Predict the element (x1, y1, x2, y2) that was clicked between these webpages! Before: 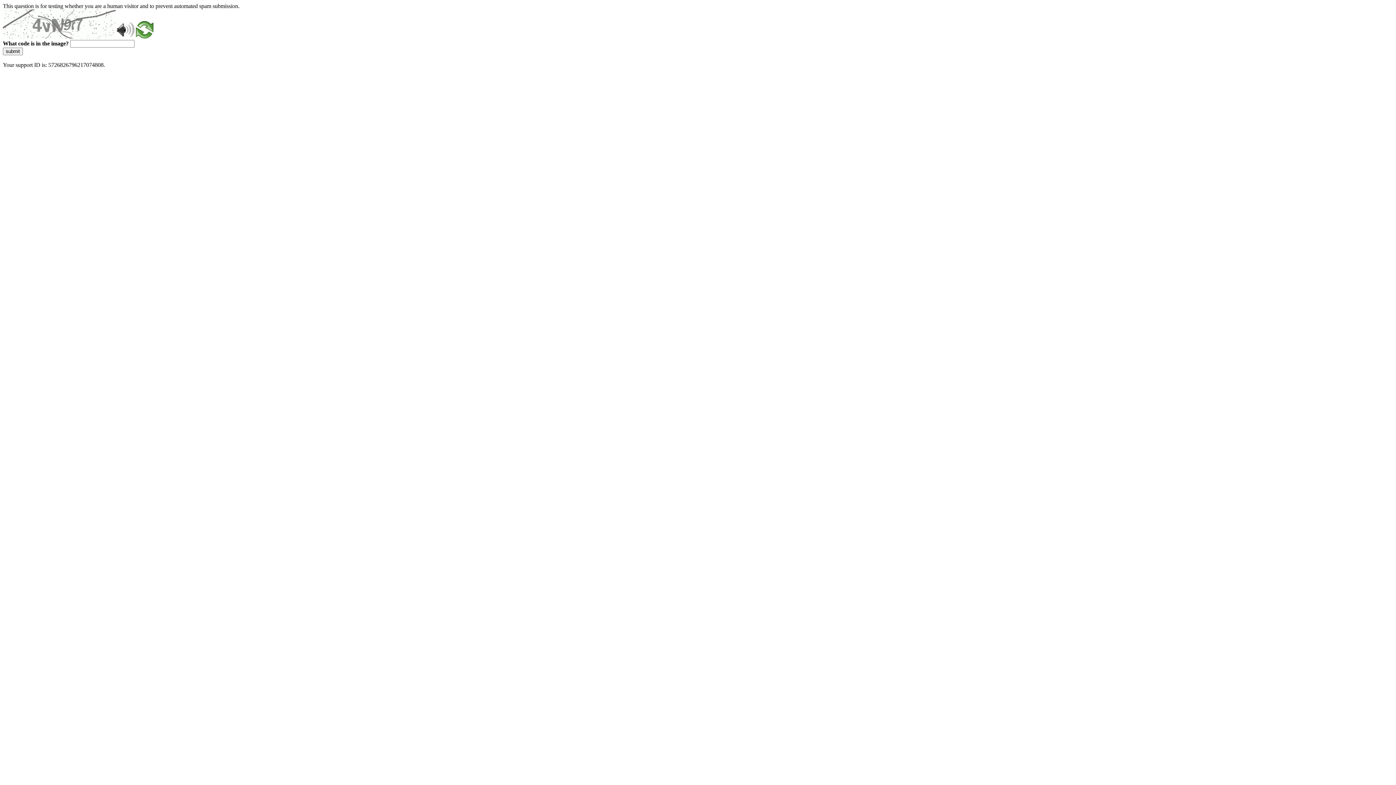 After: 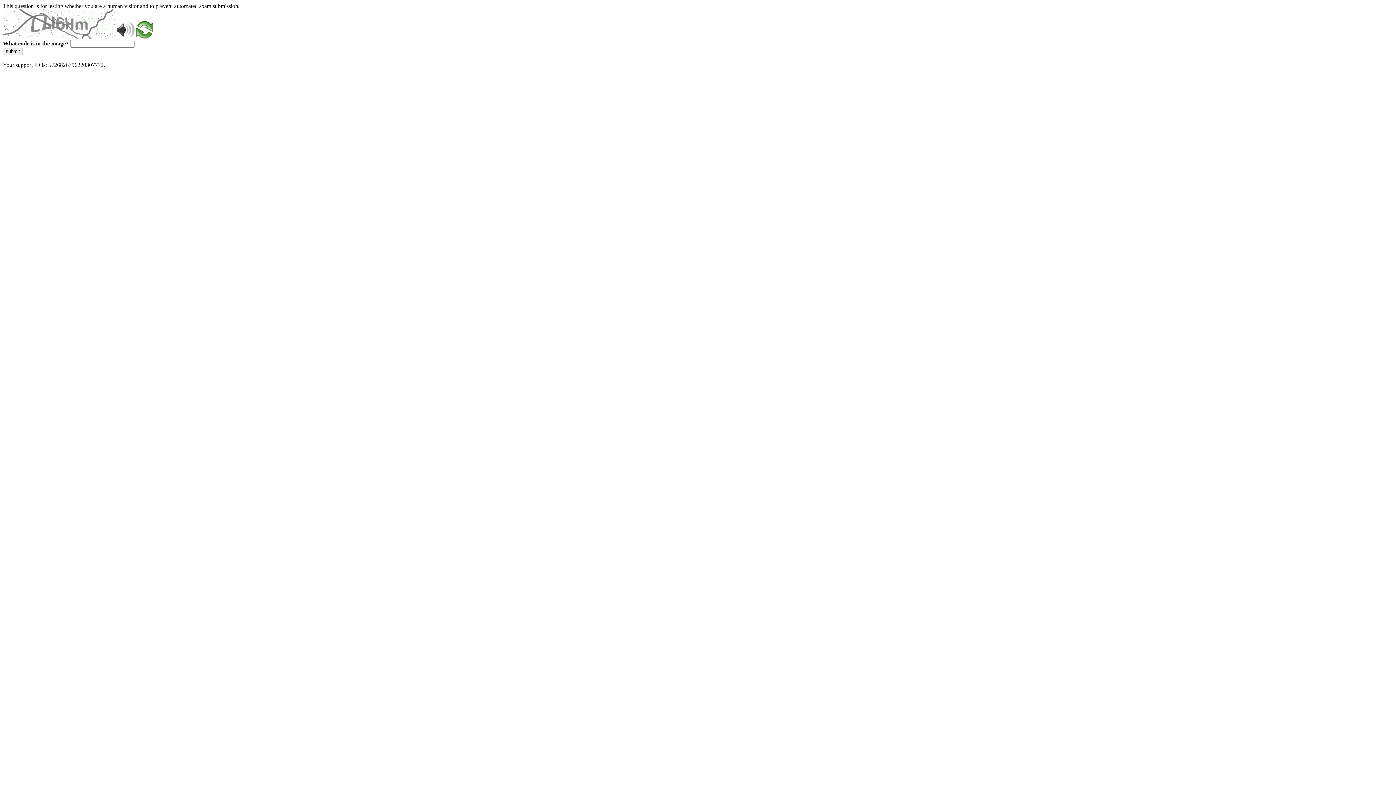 Action: bbox: (136, 33, 153, 39)